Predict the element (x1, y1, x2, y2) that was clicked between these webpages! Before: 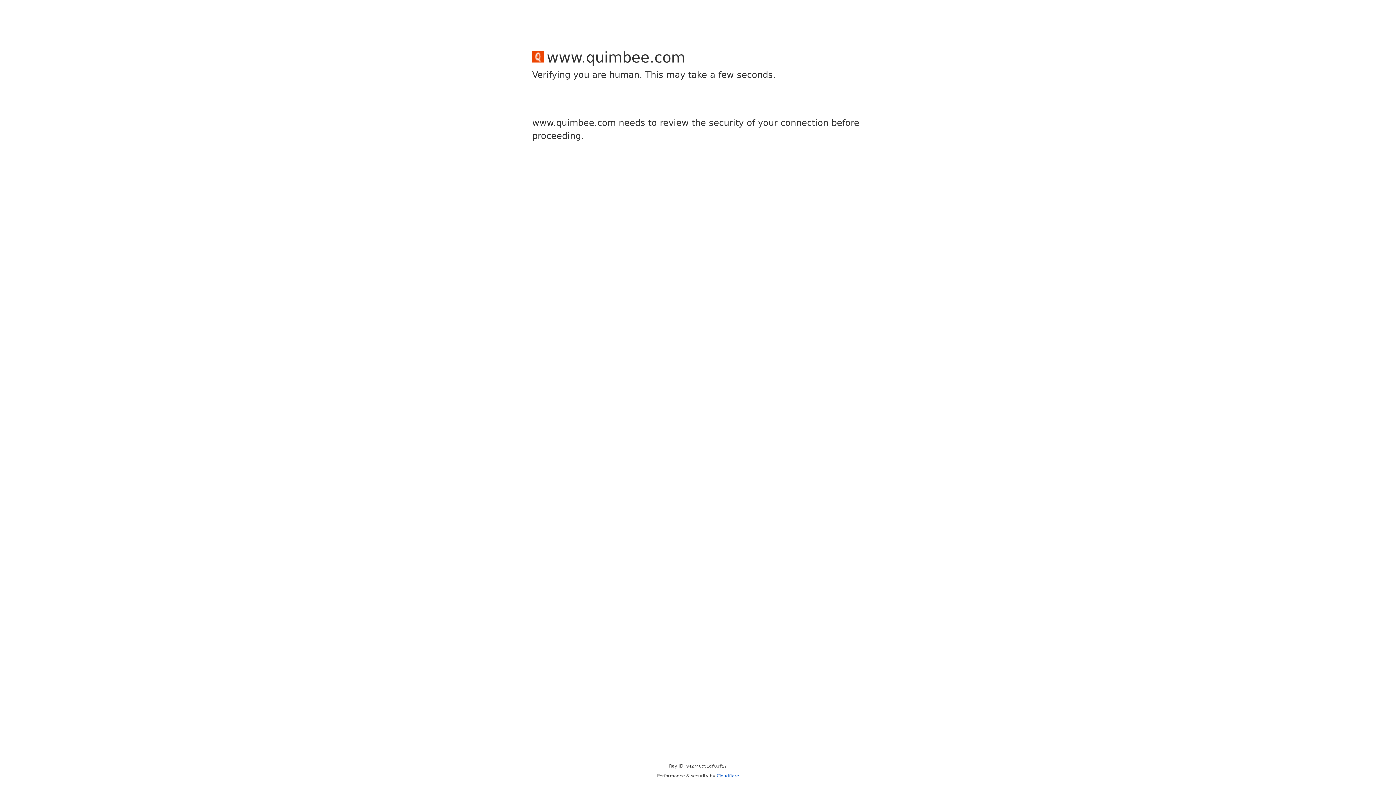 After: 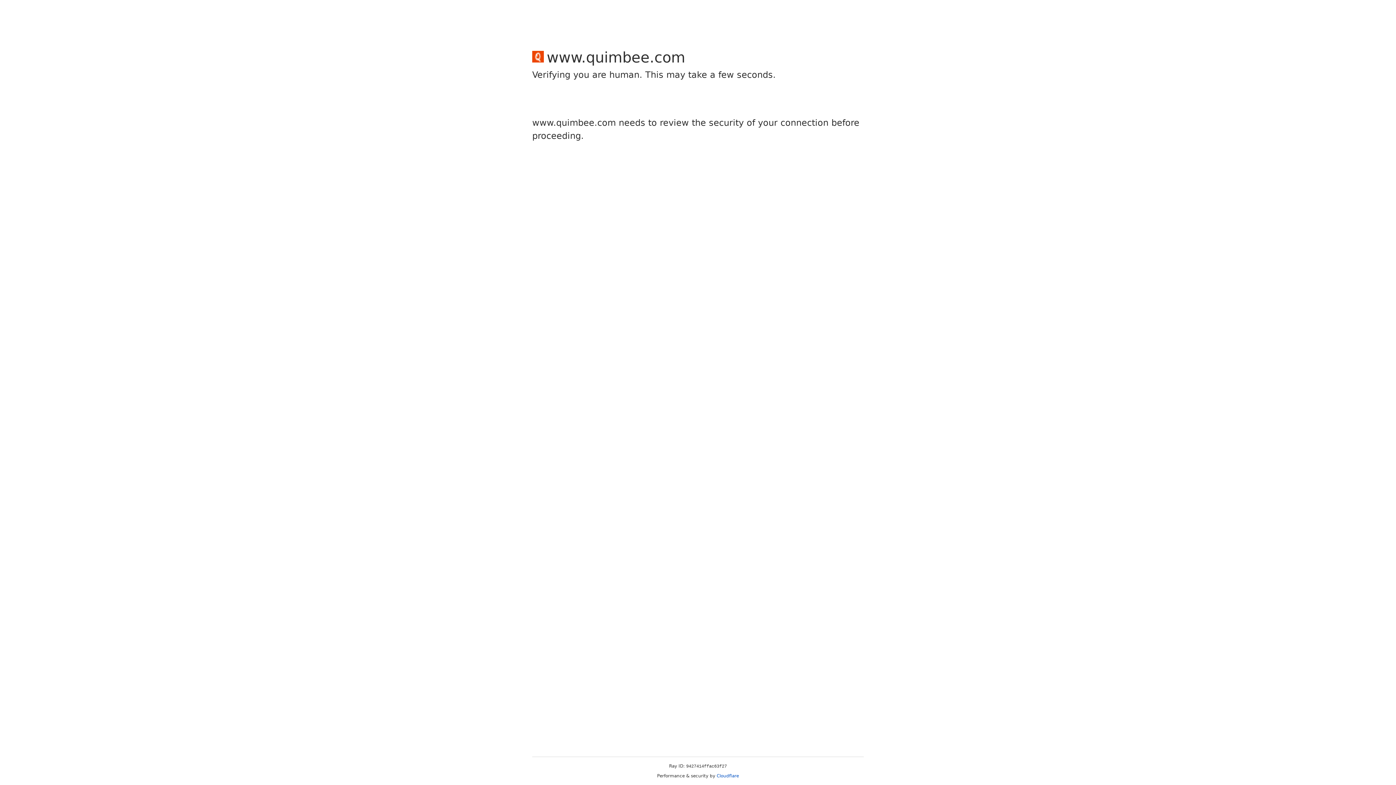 Action: label: Cloudflare bbox: (716, 773, 739, 778)